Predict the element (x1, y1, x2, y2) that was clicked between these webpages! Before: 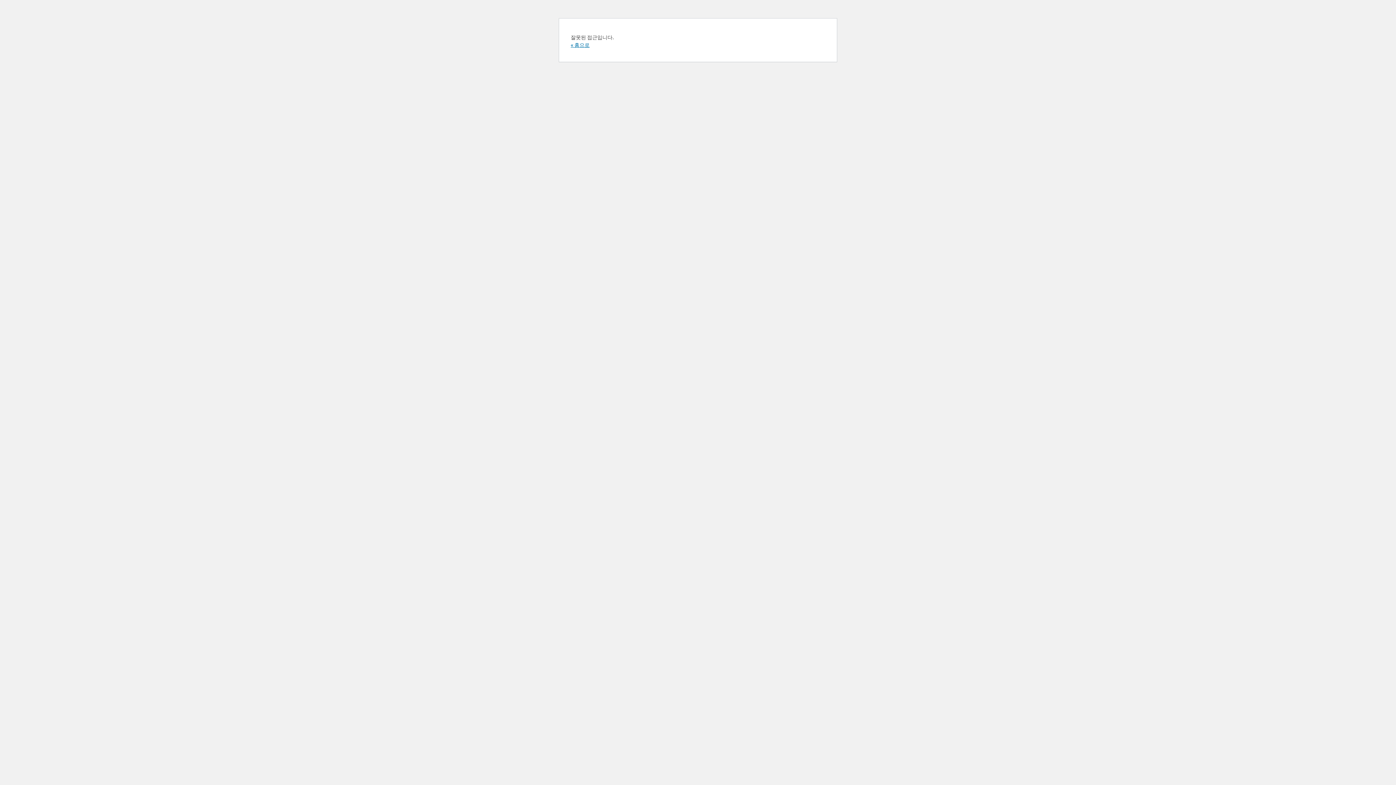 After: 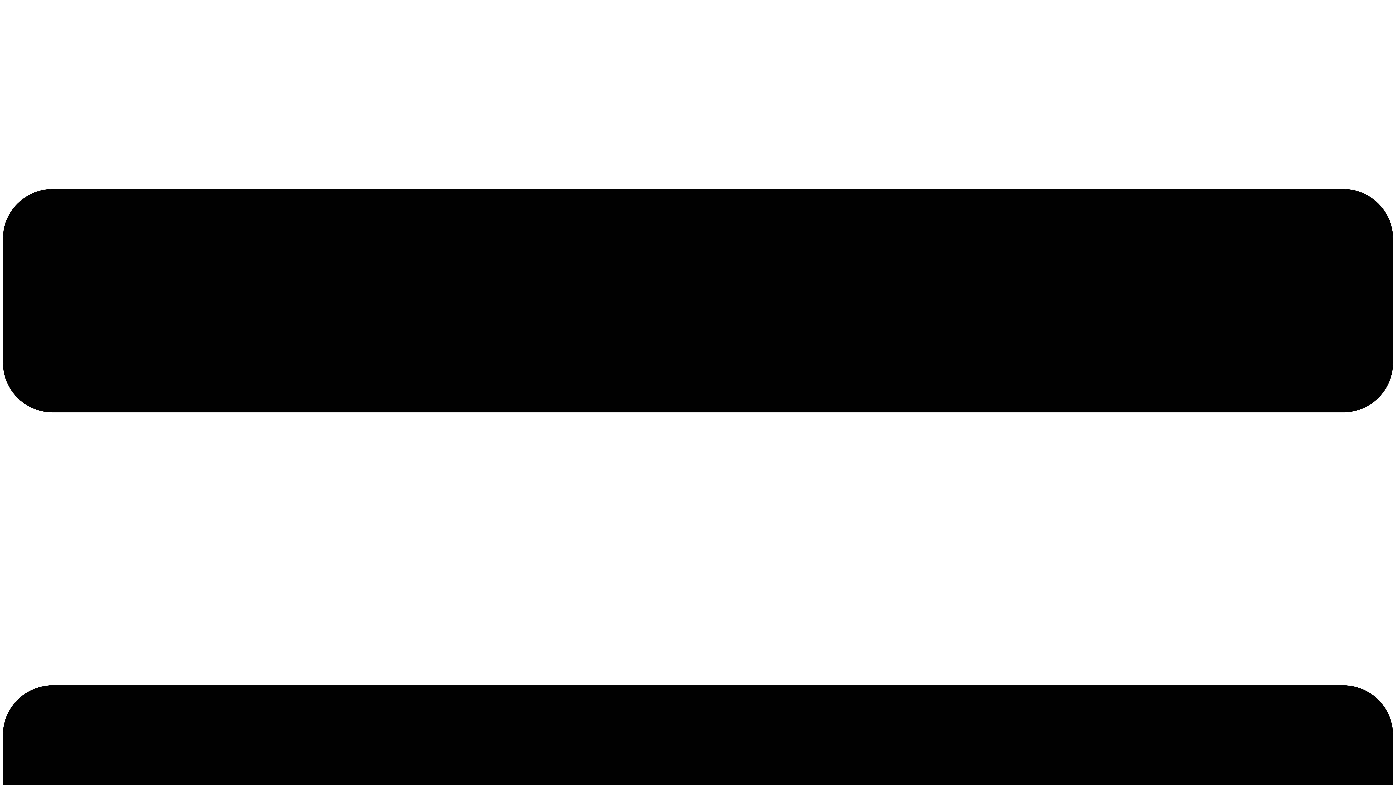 Action: bbox: (570, 41, 589, 48) label: « 홈으로